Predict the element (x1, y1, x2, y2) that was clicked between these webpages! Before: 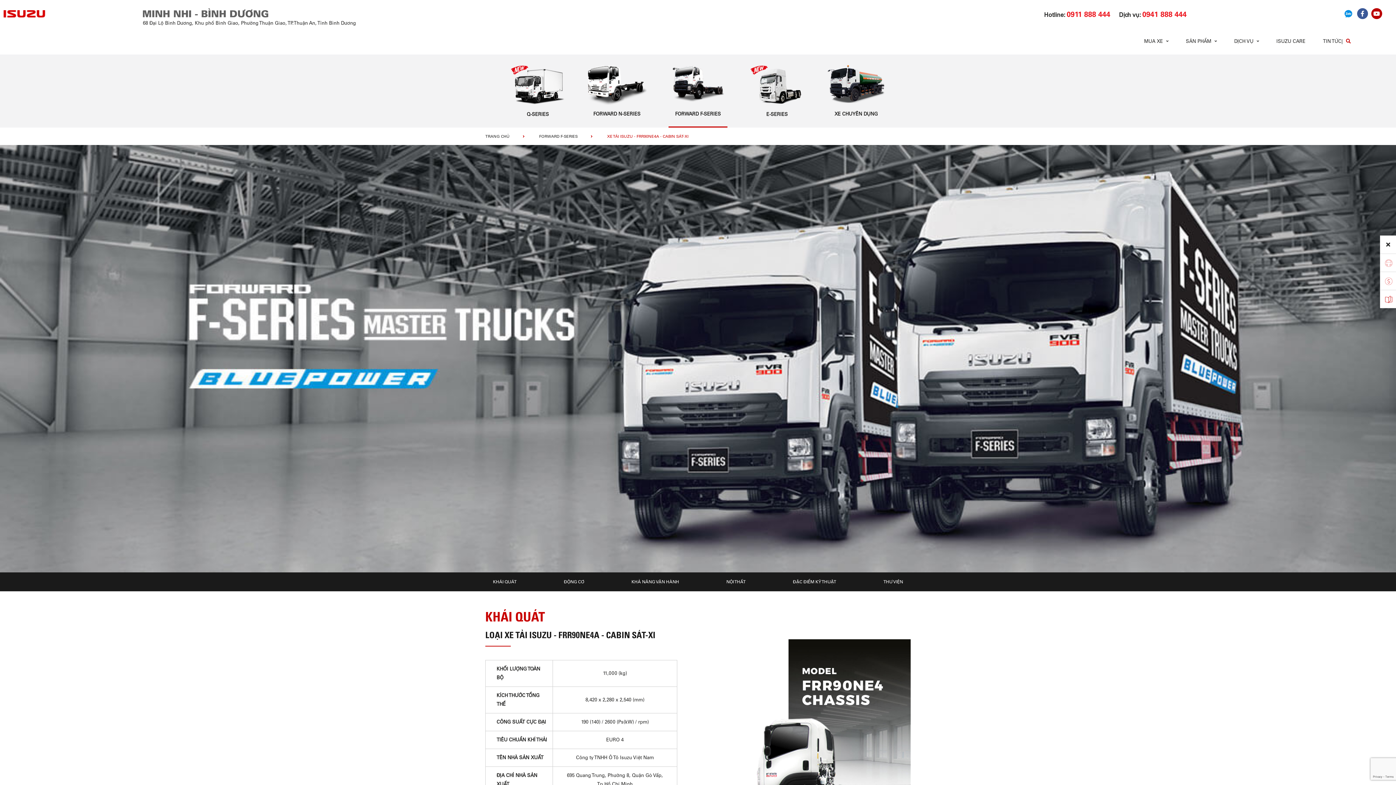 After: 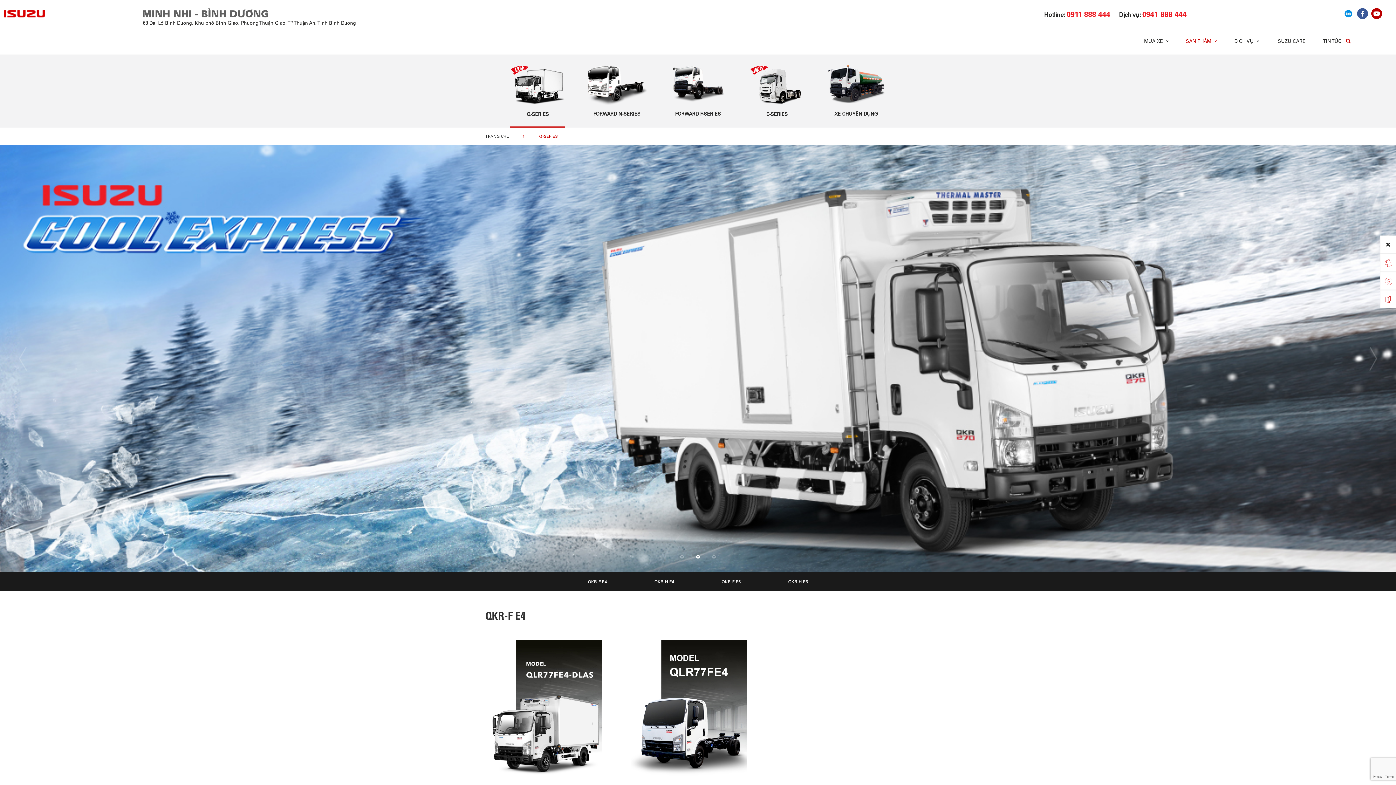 Action: label: Q-SERIES bbox: (510, 54, 565, 127)